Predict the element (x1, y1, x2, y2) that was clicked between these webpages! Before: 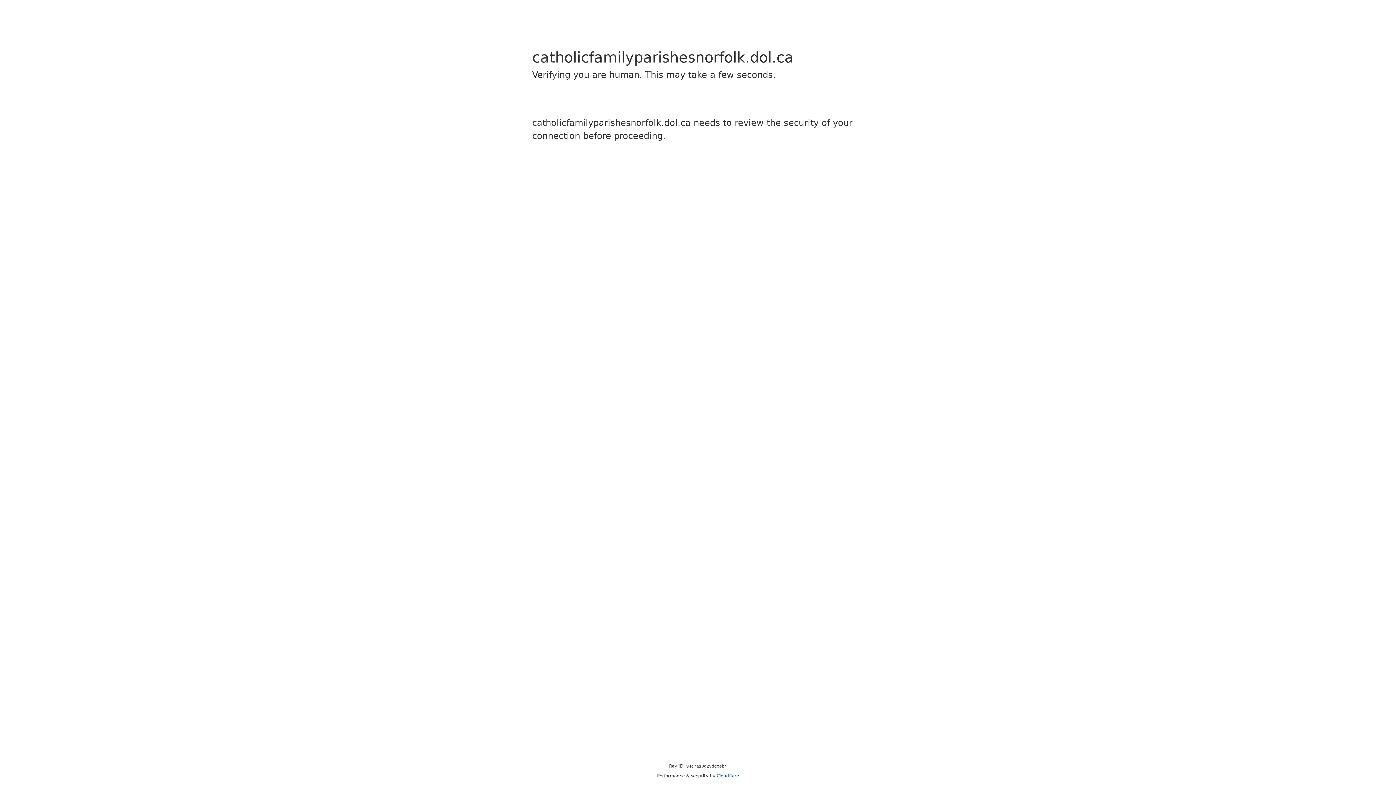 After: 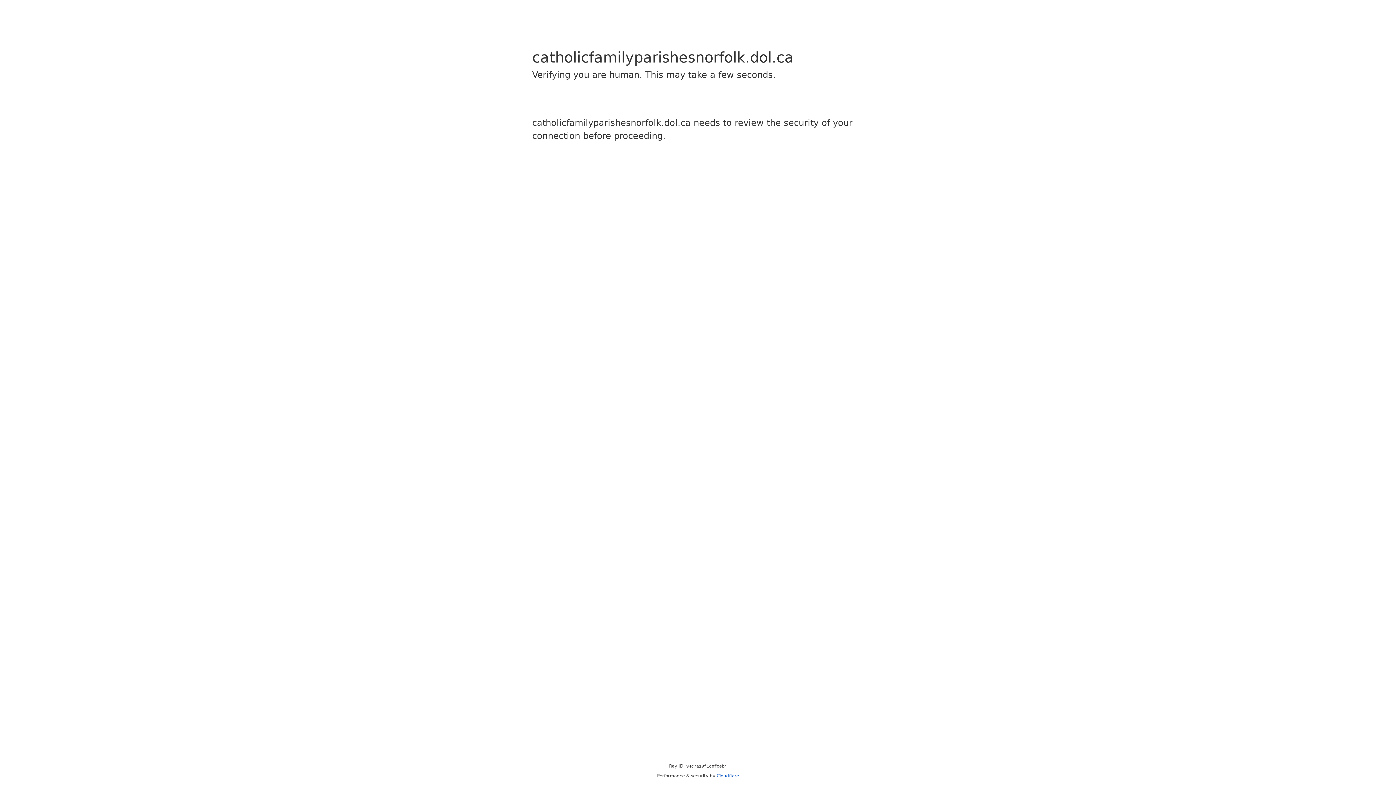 Action: label: Cloudflare bbox: (716, 773, 739, 778)